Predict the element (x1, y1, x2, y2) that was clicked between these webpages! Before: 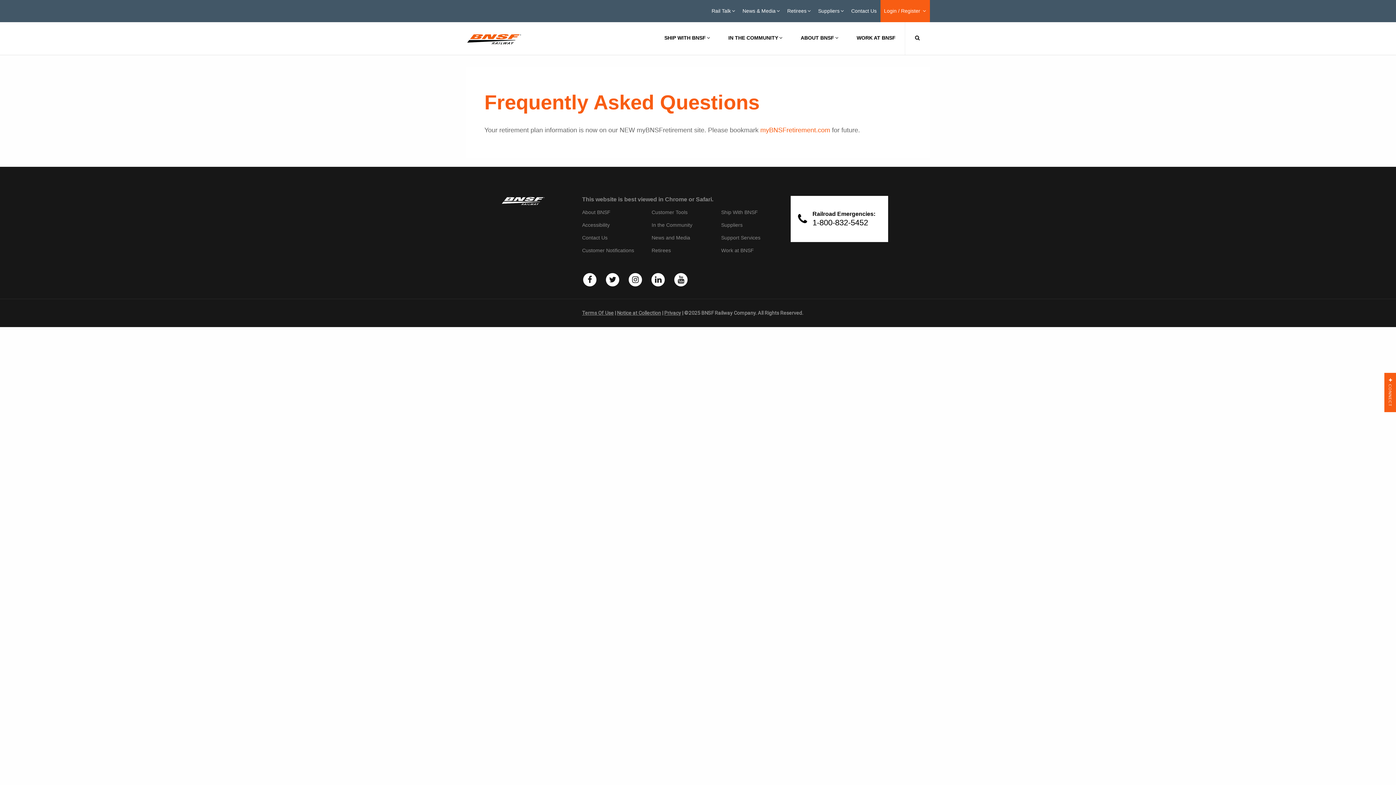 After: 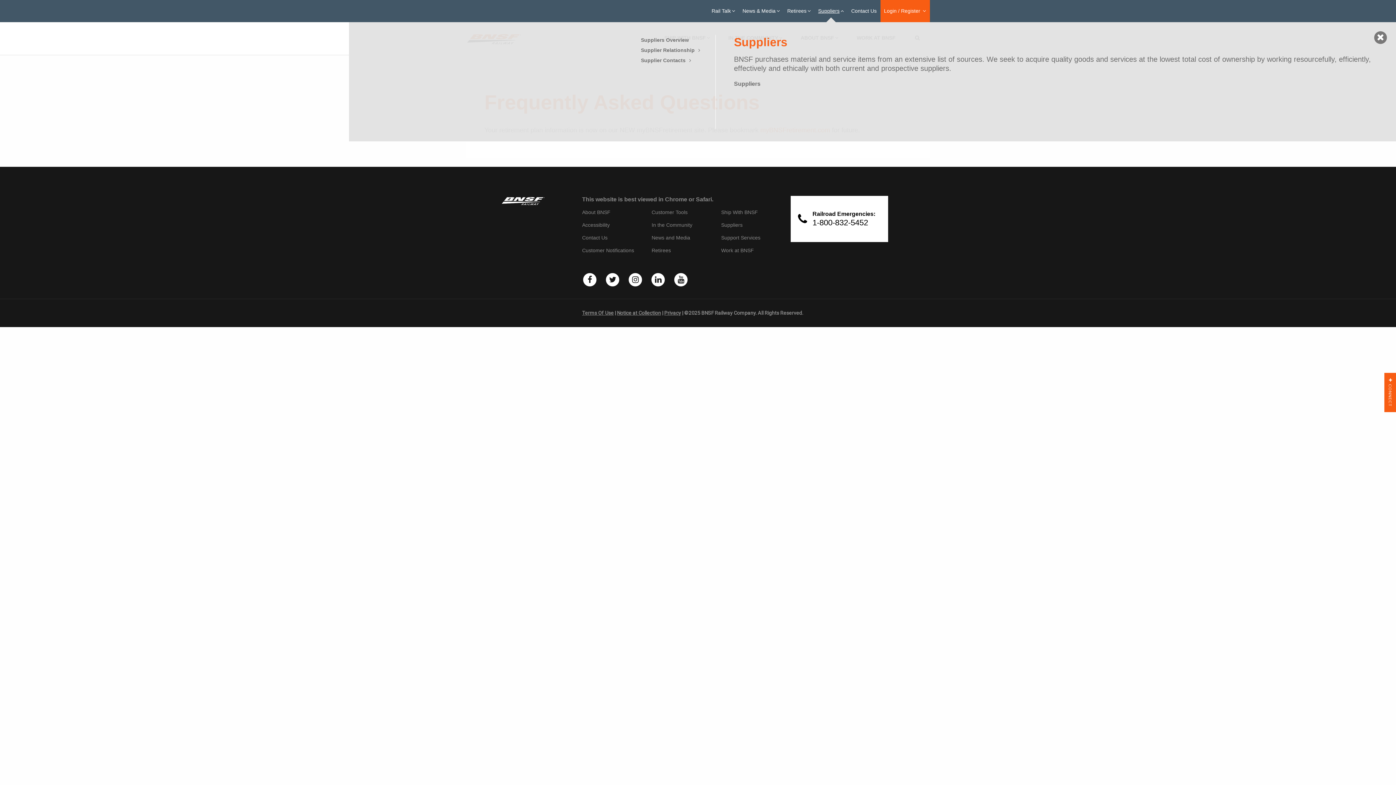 Action: bbox: (818, 8, 844, 14) label: Suppliers